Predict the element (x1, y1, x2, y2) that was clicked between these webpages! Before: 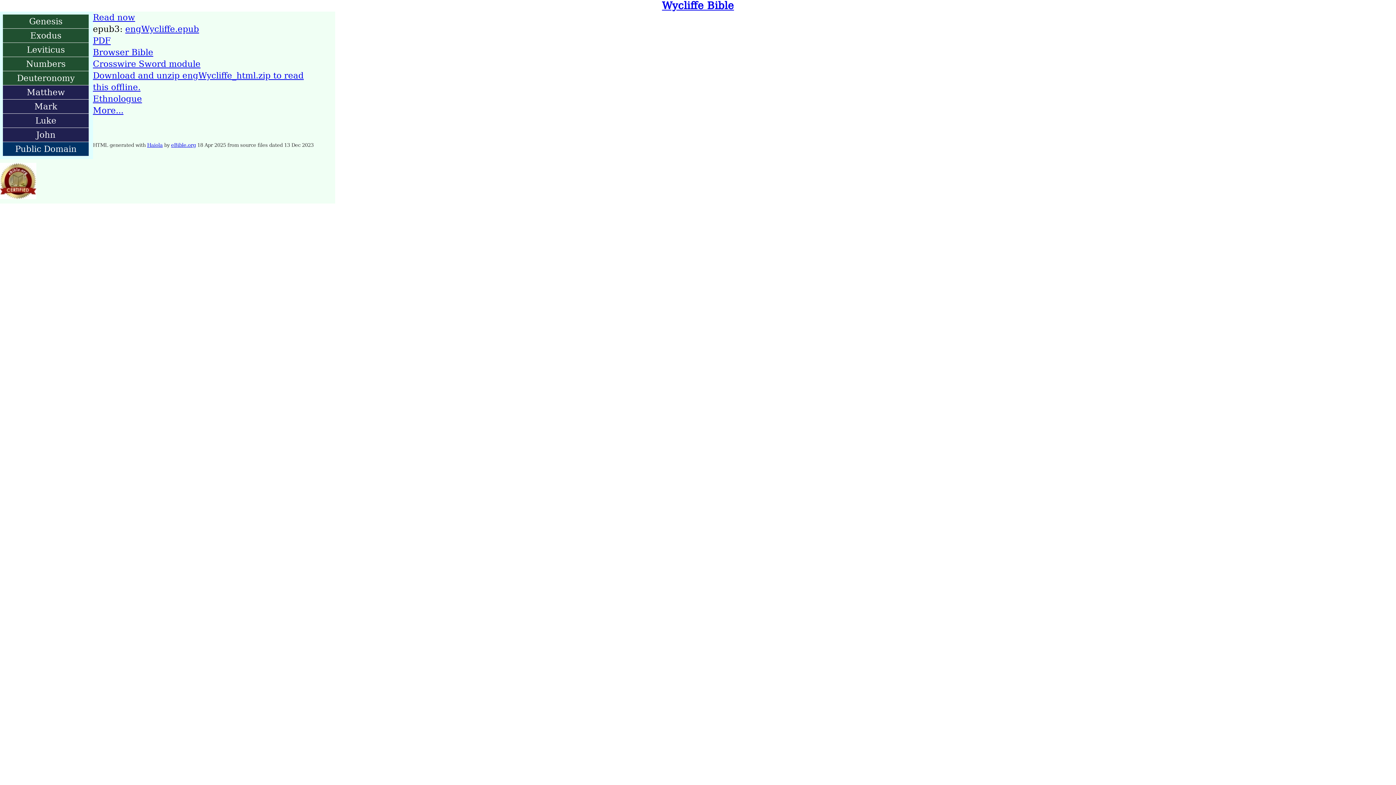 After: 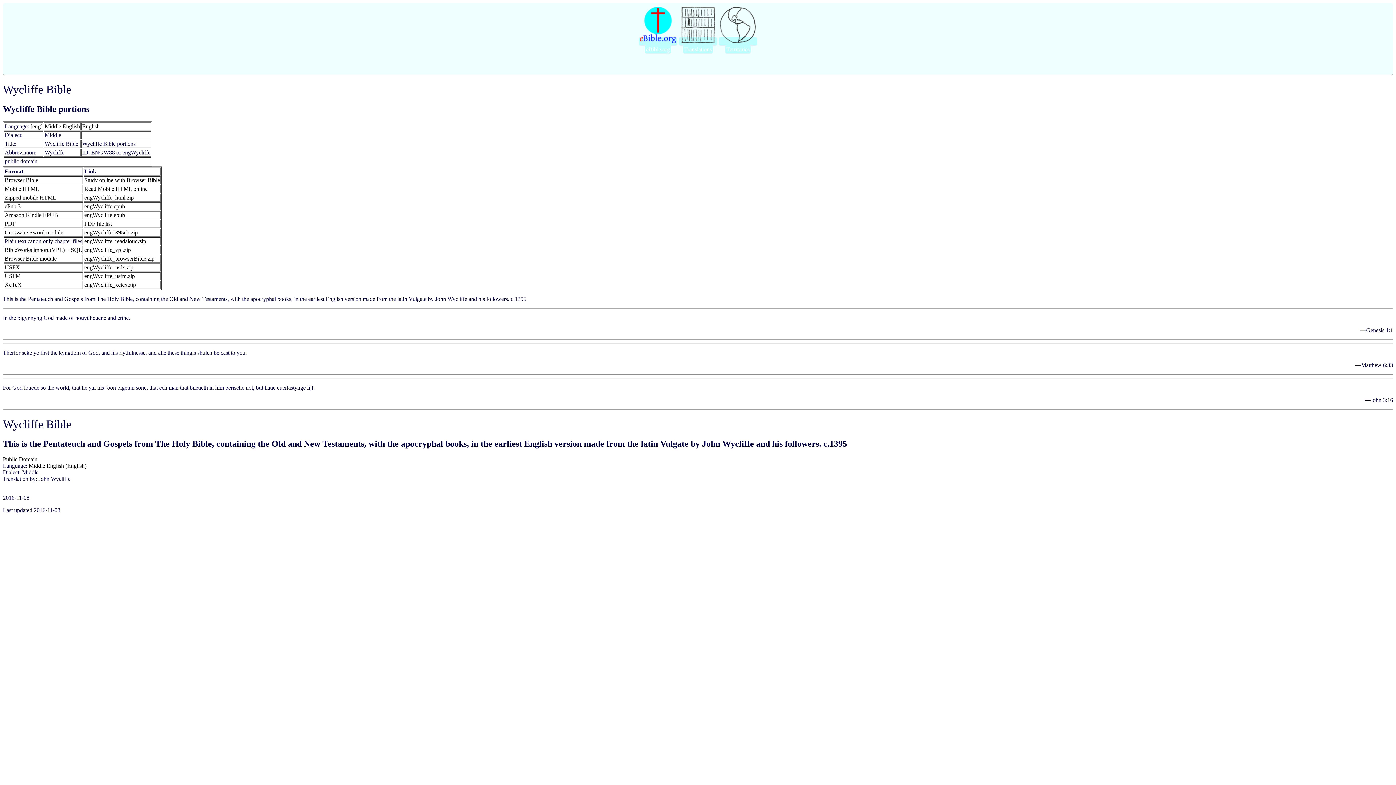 Action: bbox: (92, 105, 123, 115) label: More...